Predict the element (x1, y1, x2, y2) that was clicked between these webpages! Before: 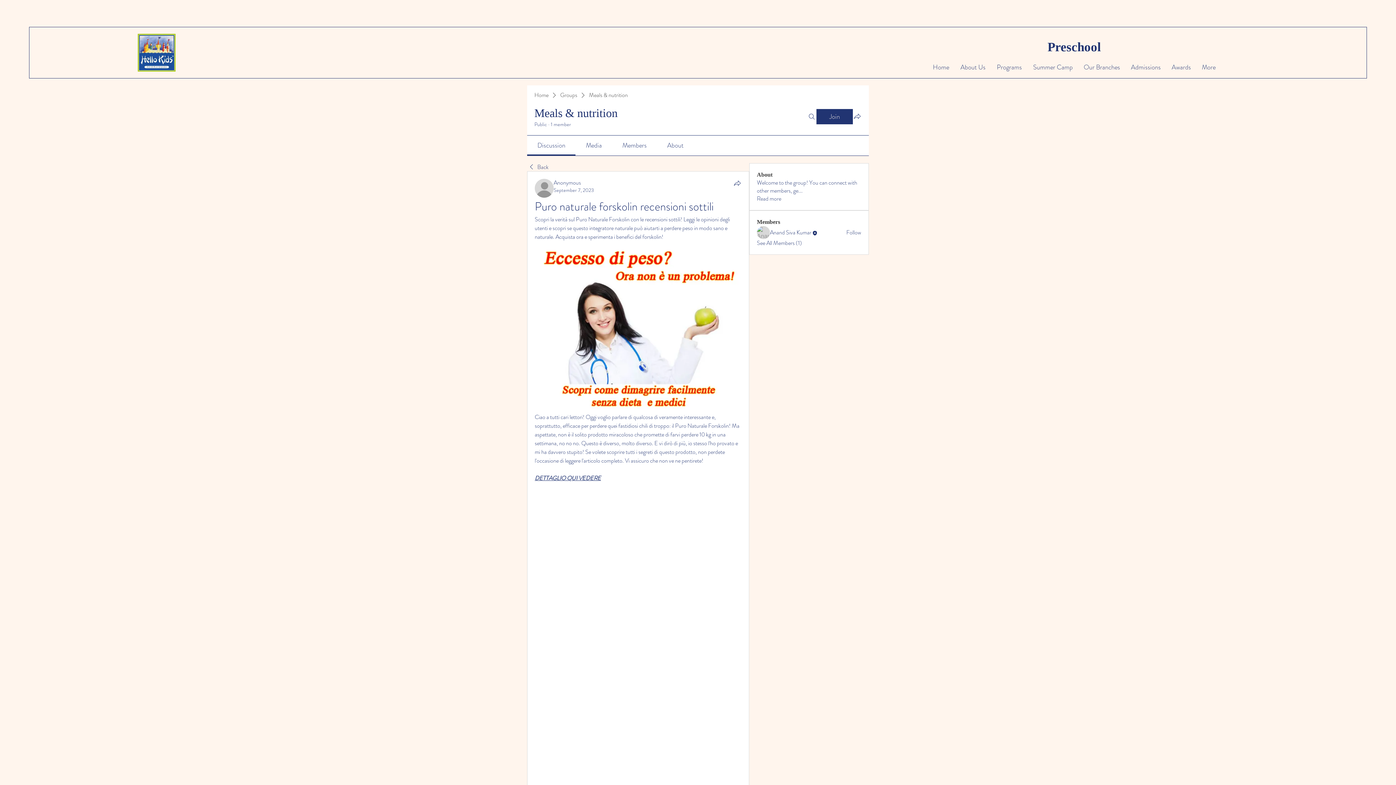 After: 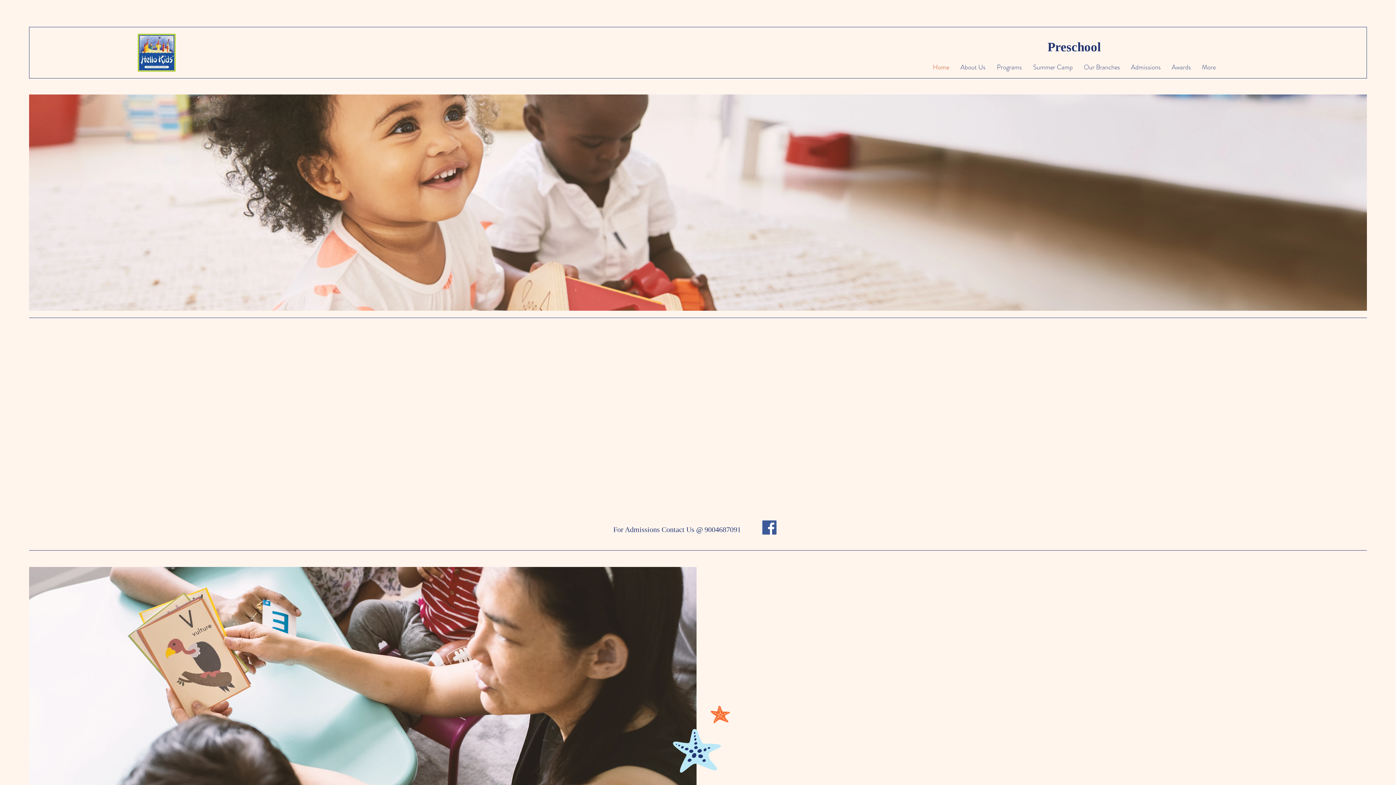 Action: label: Preschool bbox: (1047, 40, 1101, 54)